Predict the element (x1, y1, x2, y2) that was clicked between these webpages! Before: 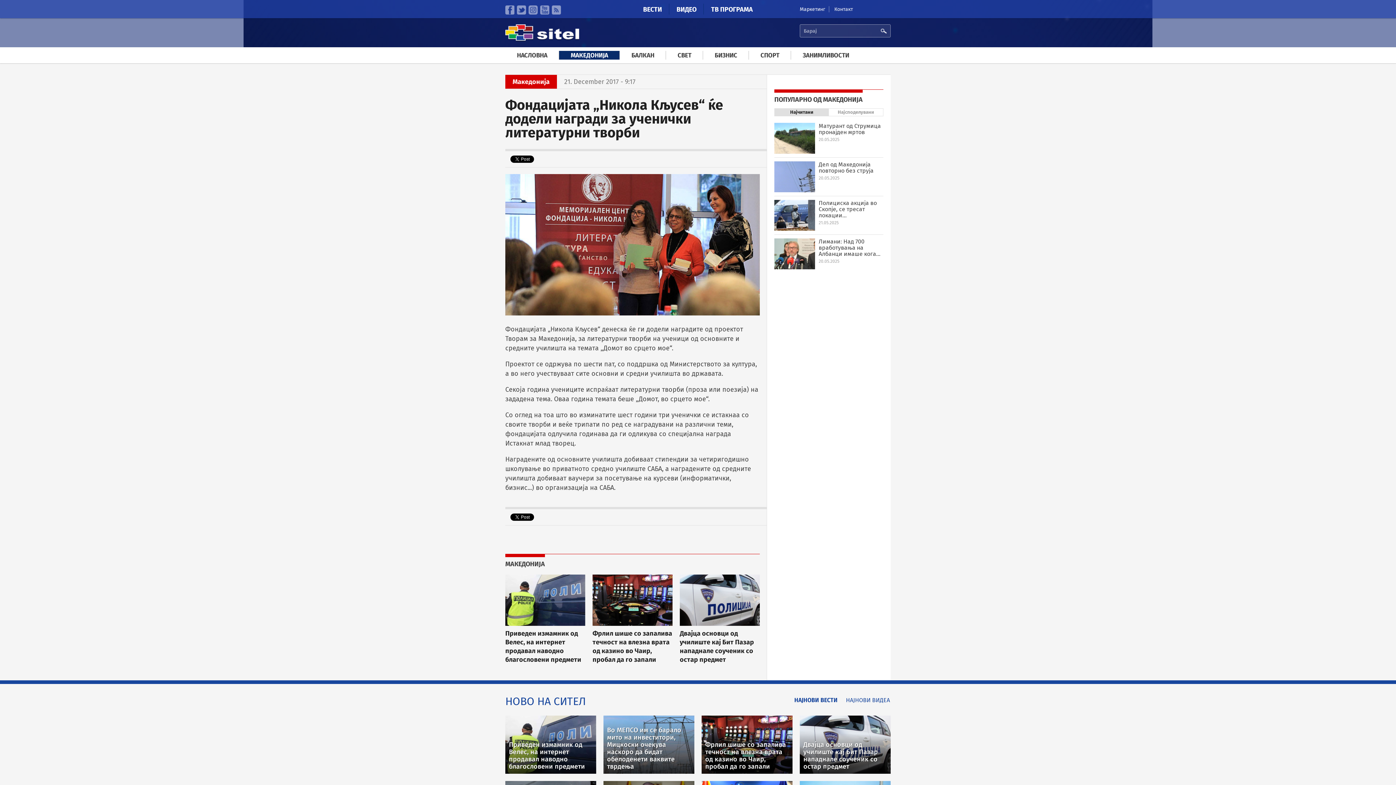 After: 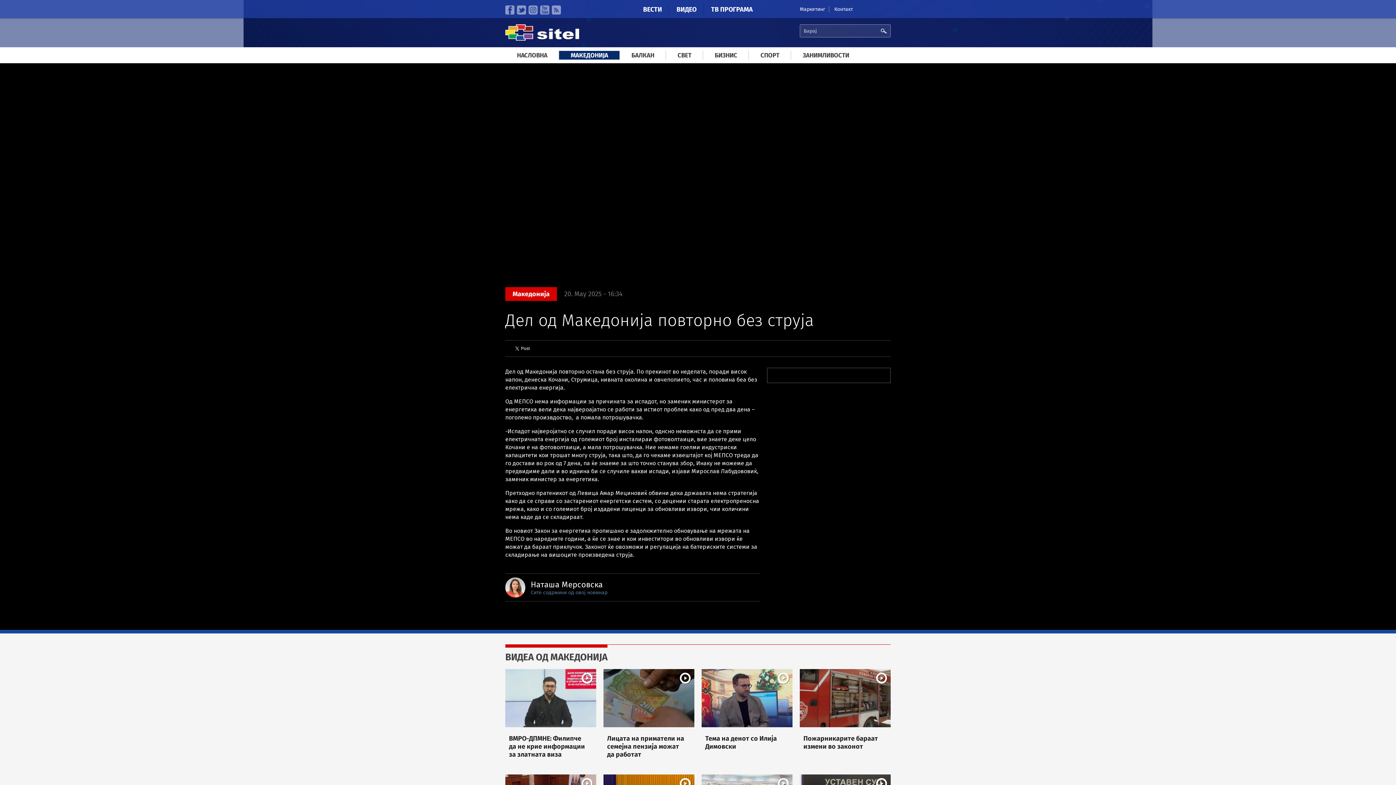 Action: bbox: (774, 161, 815, 192)